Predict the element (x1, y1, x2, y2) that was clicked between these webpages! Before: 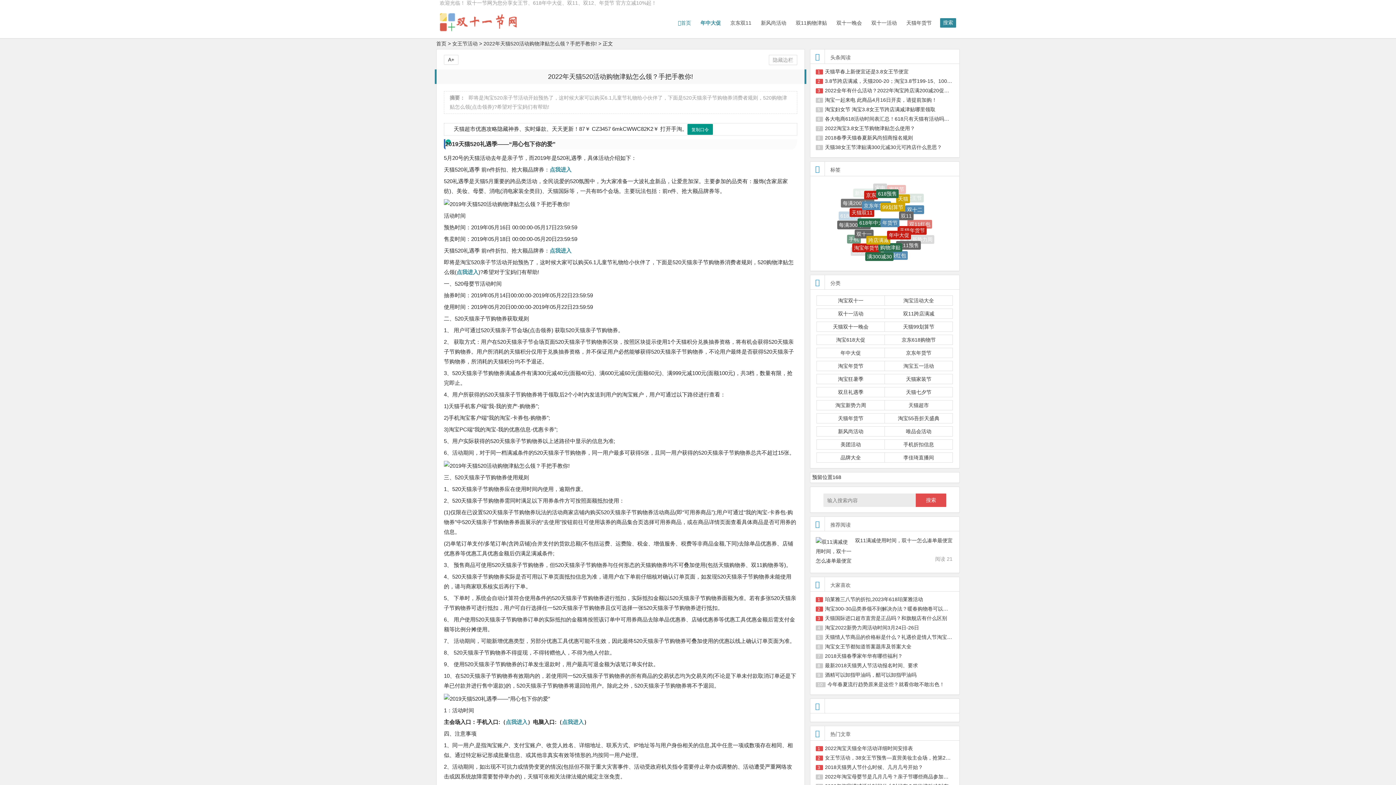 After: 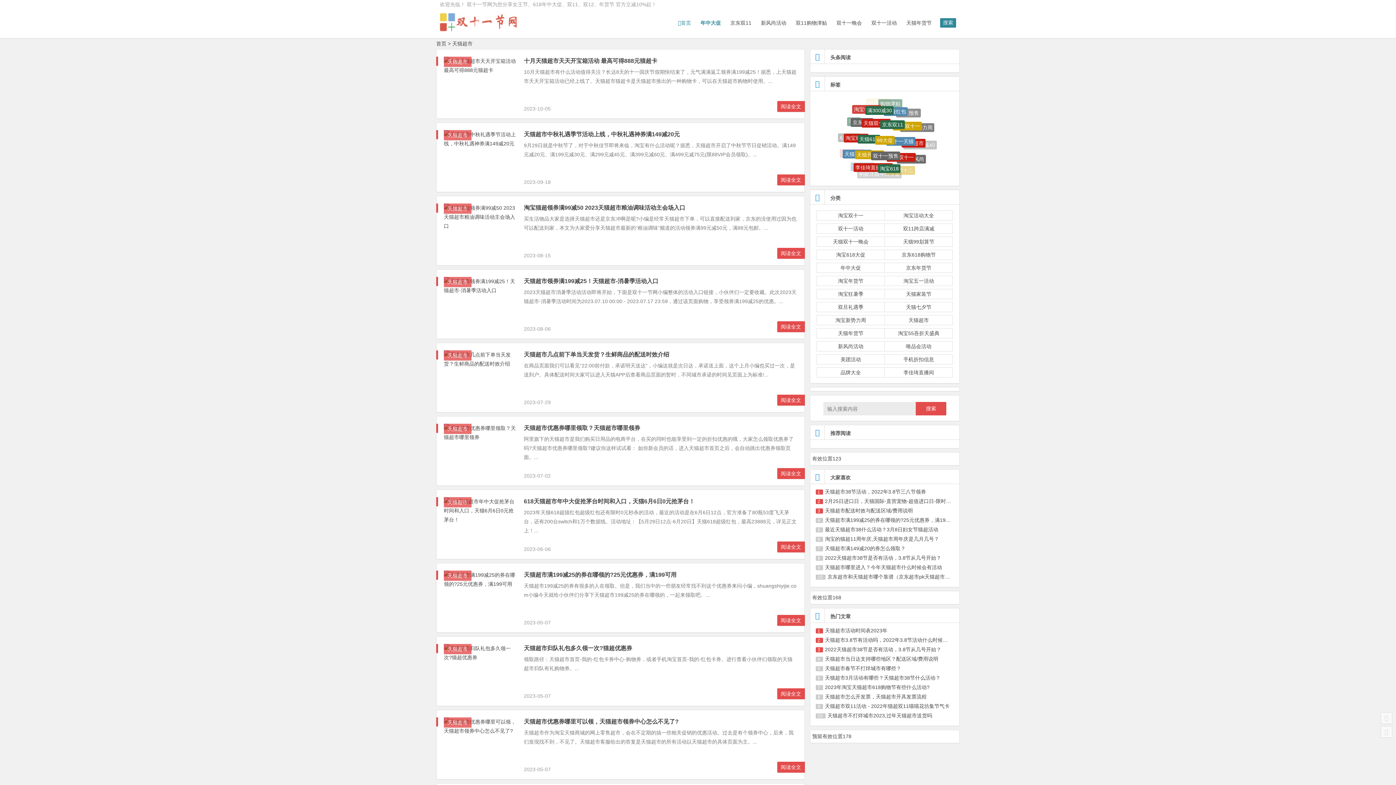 Action: label: 天猫超市 bbox: (884, 400, 953, 410)